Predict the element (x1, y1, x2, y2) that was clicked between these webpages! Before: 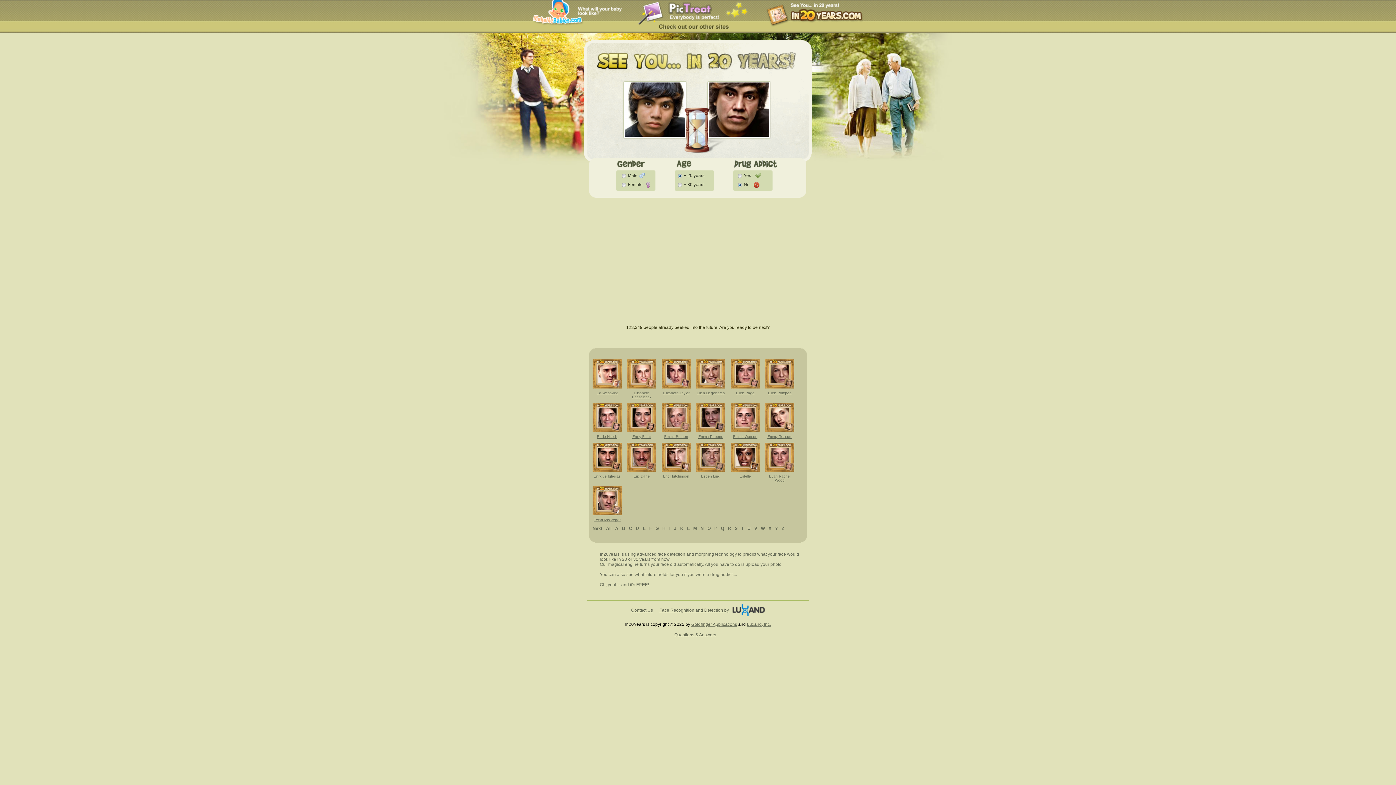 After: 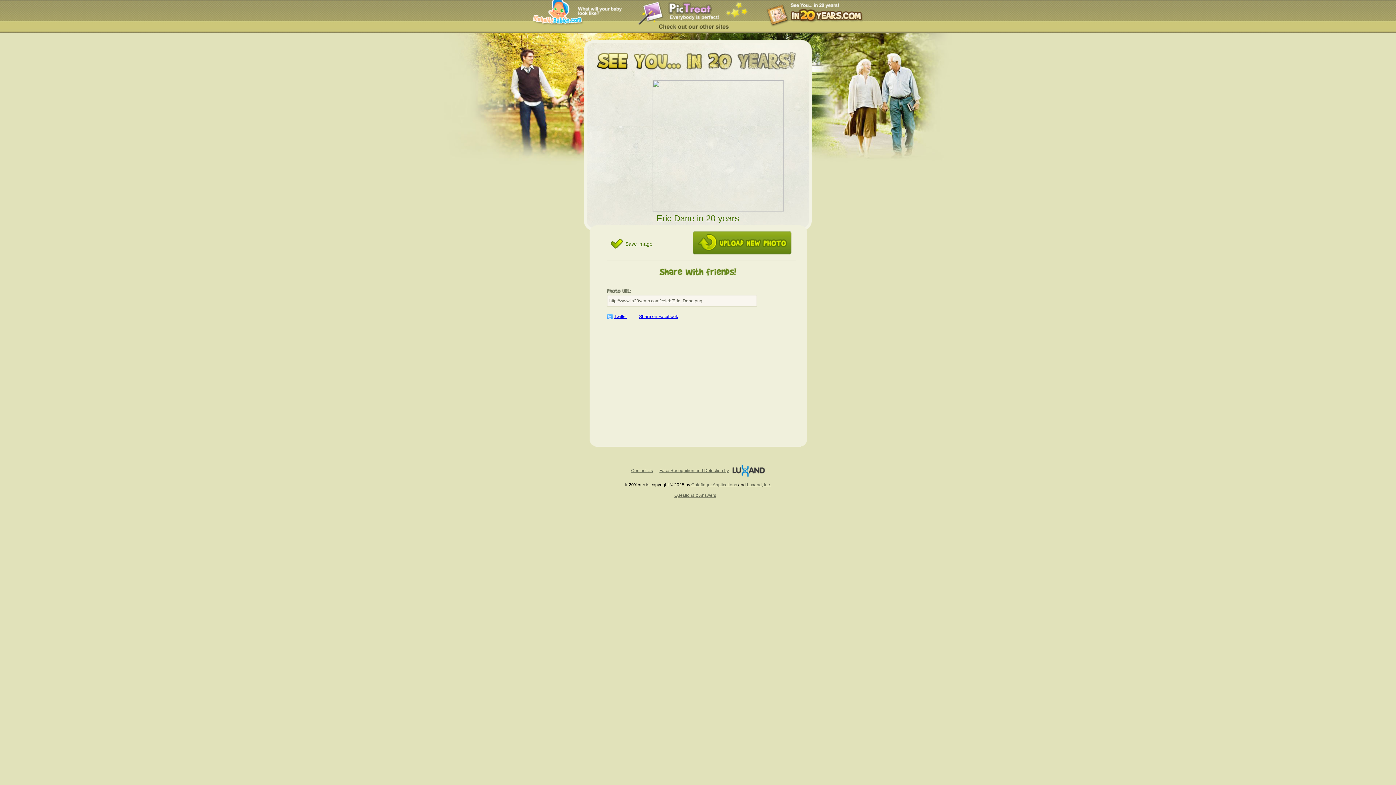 Action: bbox: (633, 474, 650, 478) label: Eric Dane